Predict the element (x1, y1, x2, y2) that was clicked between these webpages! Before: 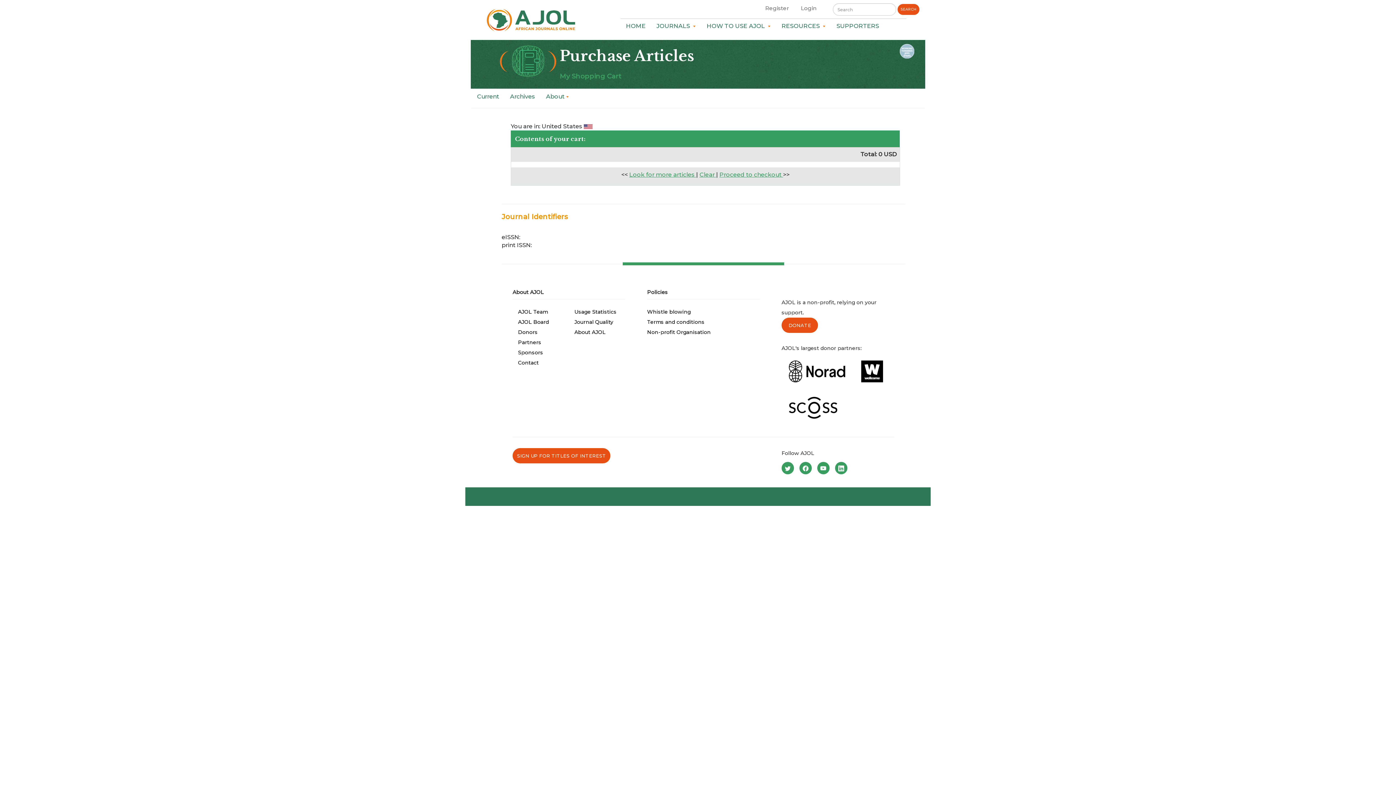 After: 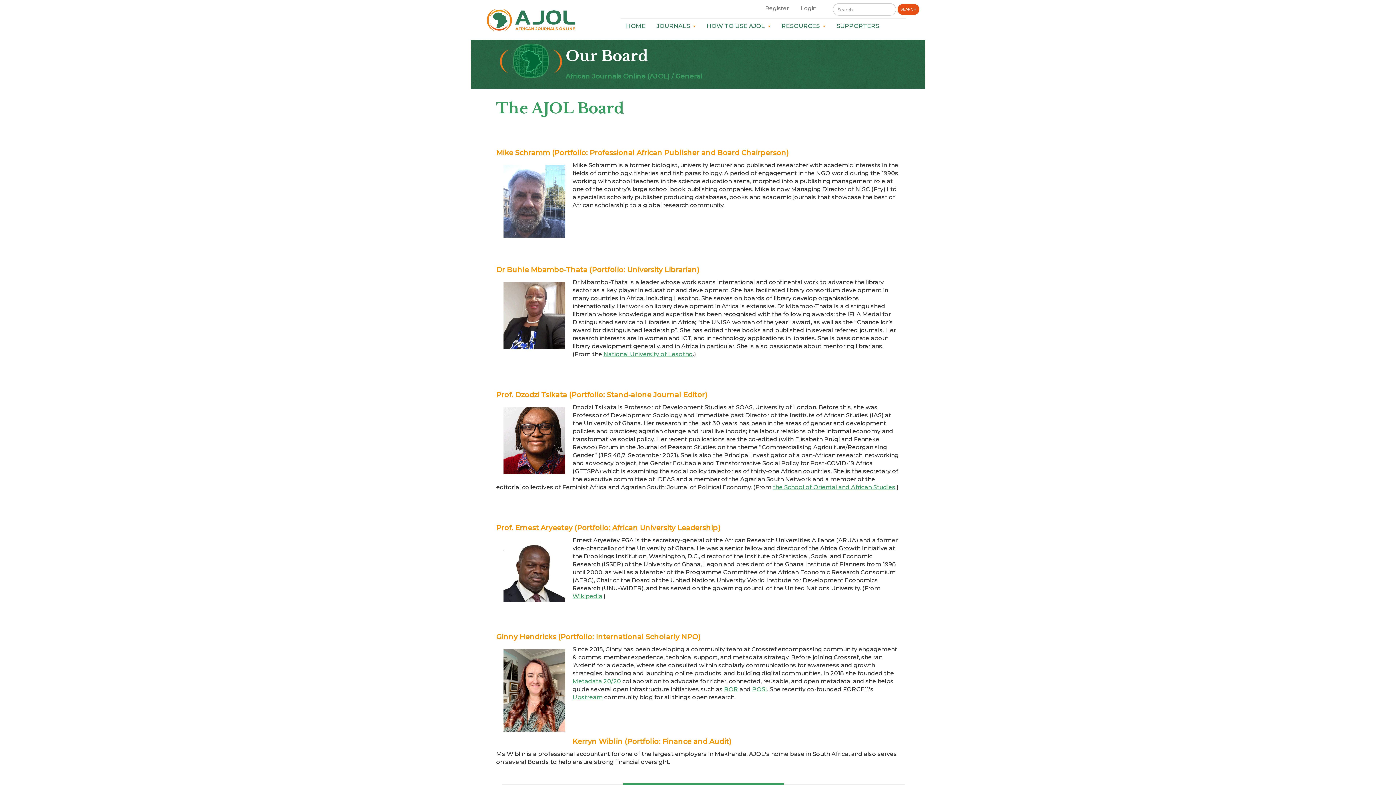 Action: label: AJOL Board bbox: (518, 318, 549, 325)